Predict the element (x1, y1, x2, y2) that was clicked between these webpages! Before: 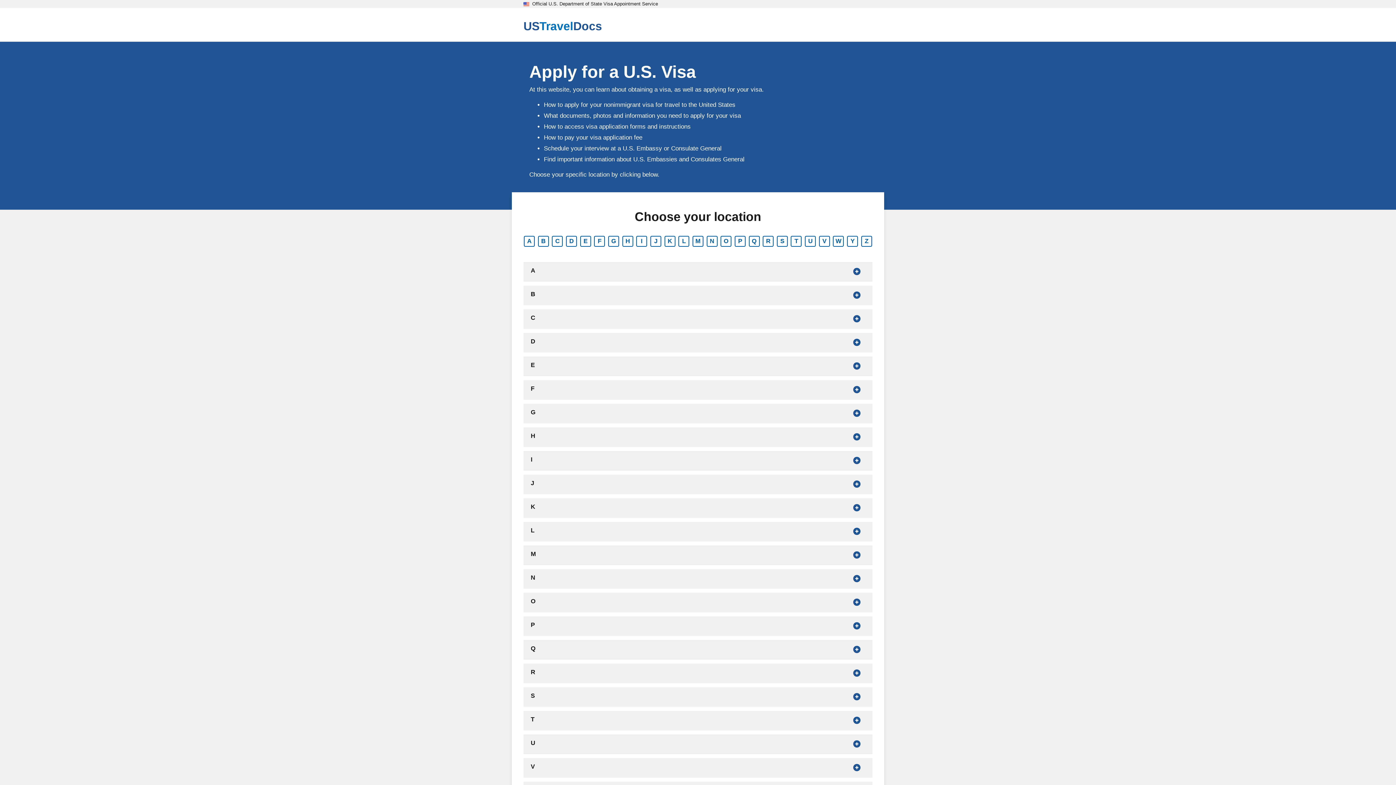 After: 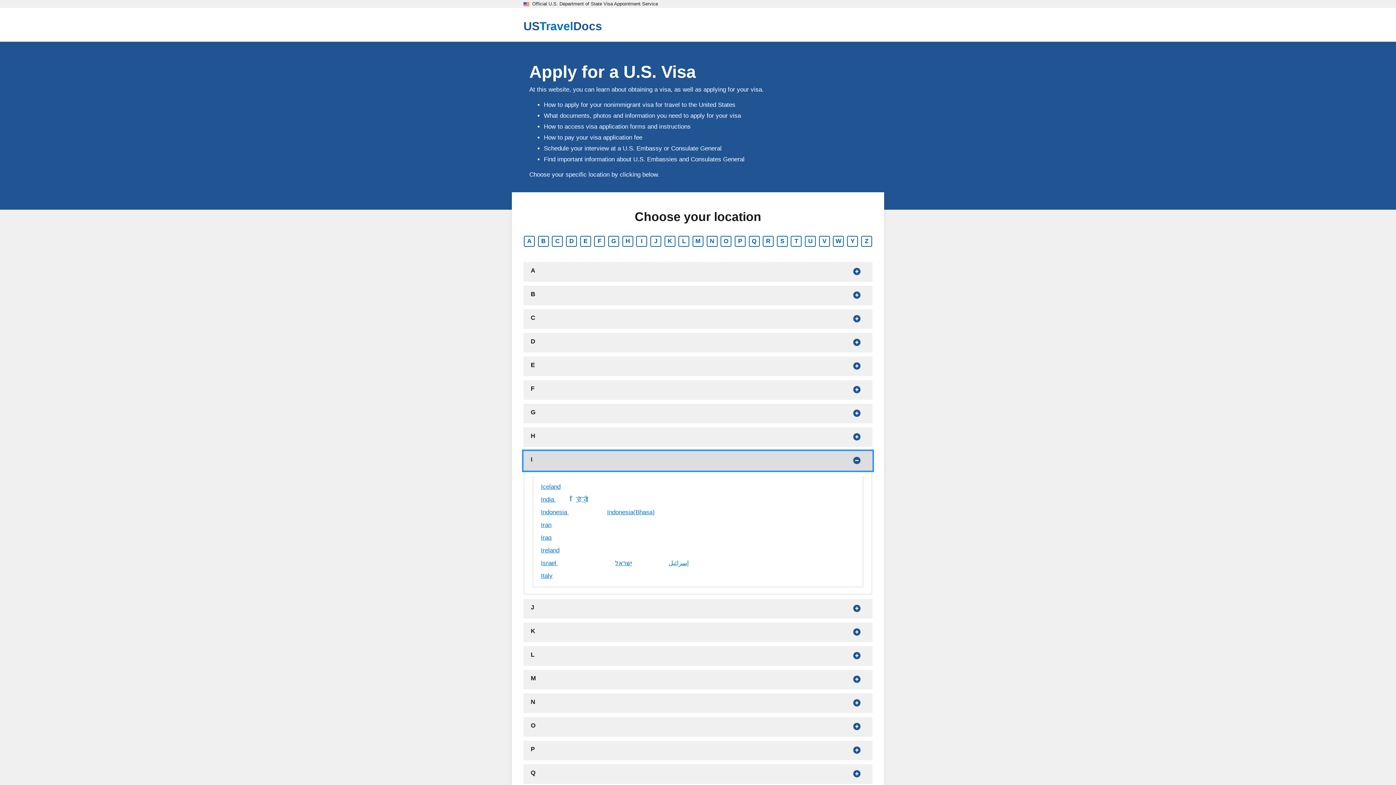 Action: label: Show countries that begin with I bbox: (523, 451, 872, 470)